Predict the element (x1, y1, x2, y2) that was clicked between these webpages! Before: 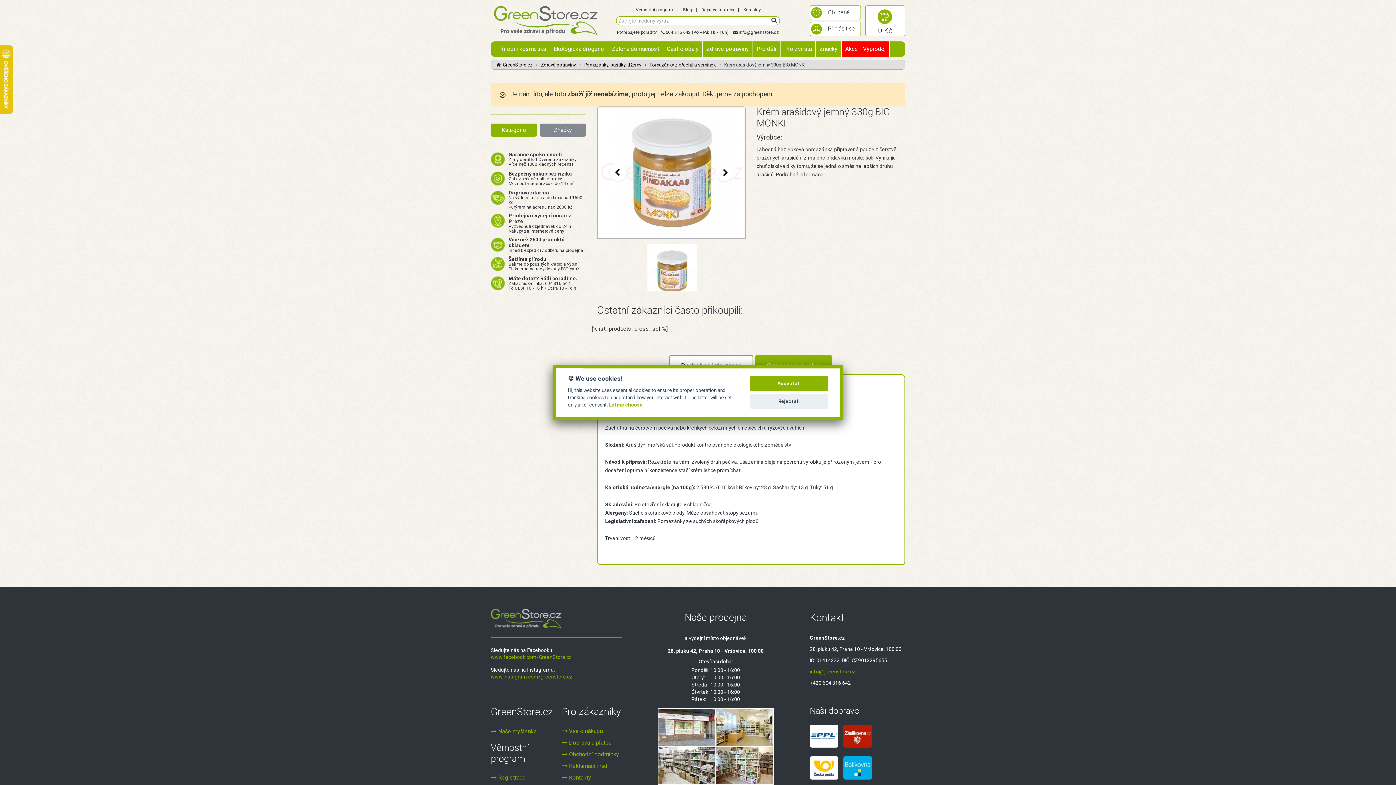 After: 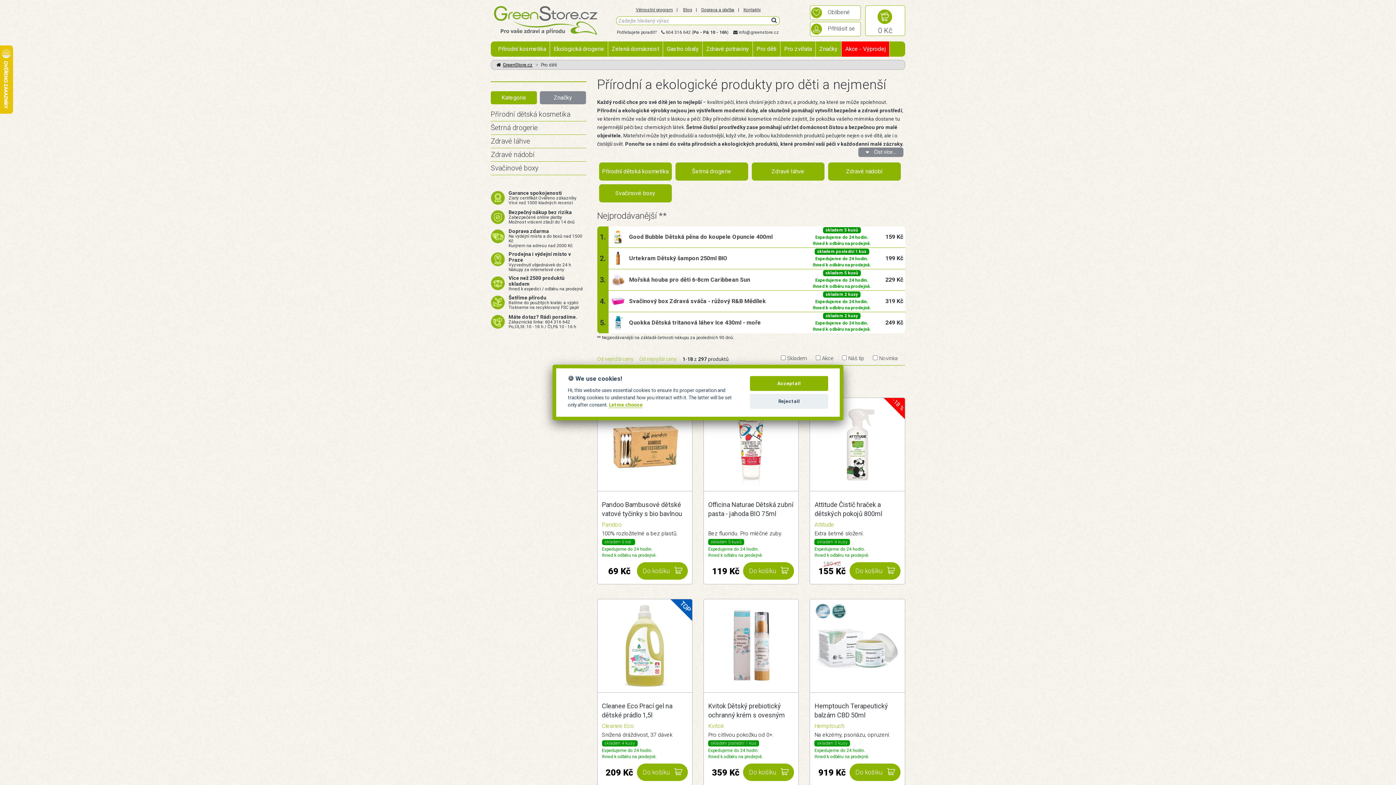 Action: bbox: (756, 44, 776, 54) label: Pro děti